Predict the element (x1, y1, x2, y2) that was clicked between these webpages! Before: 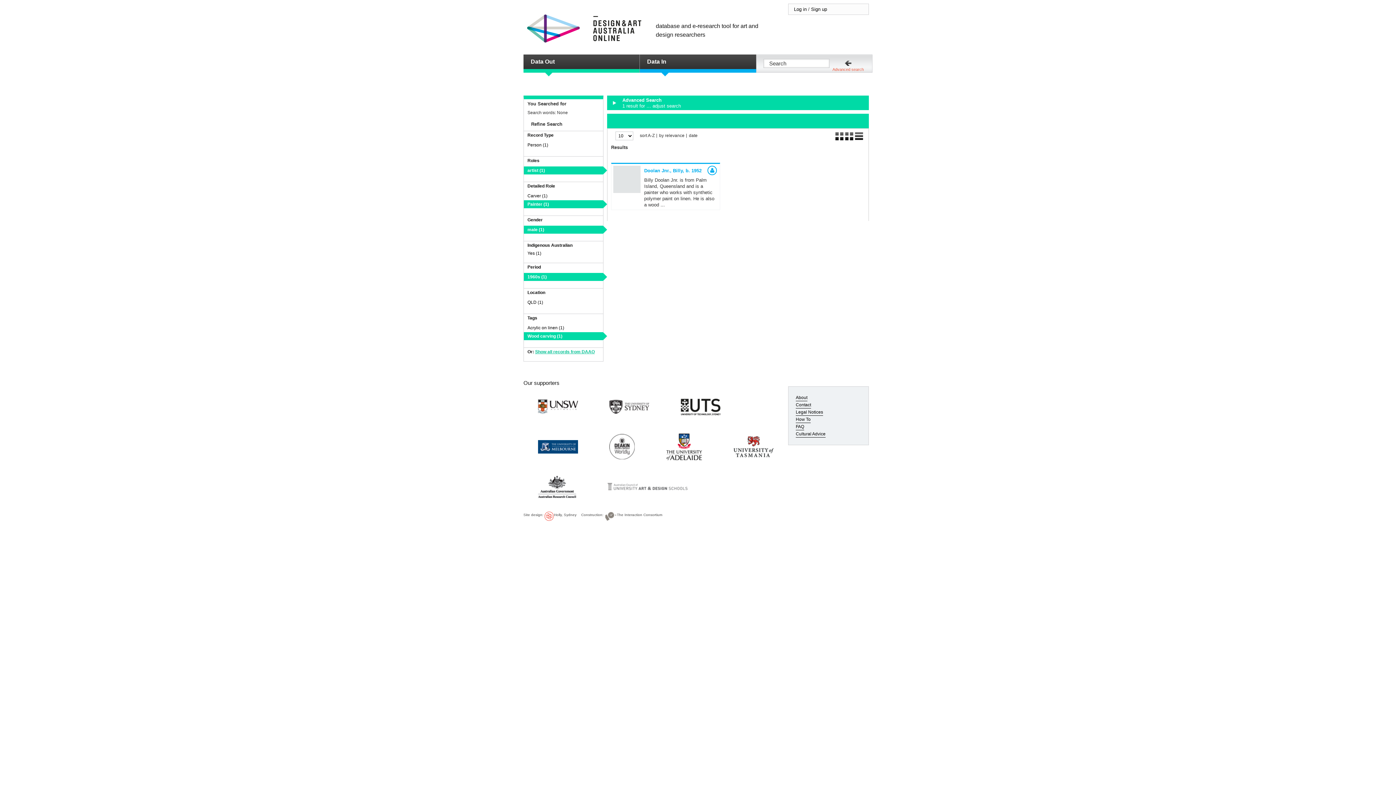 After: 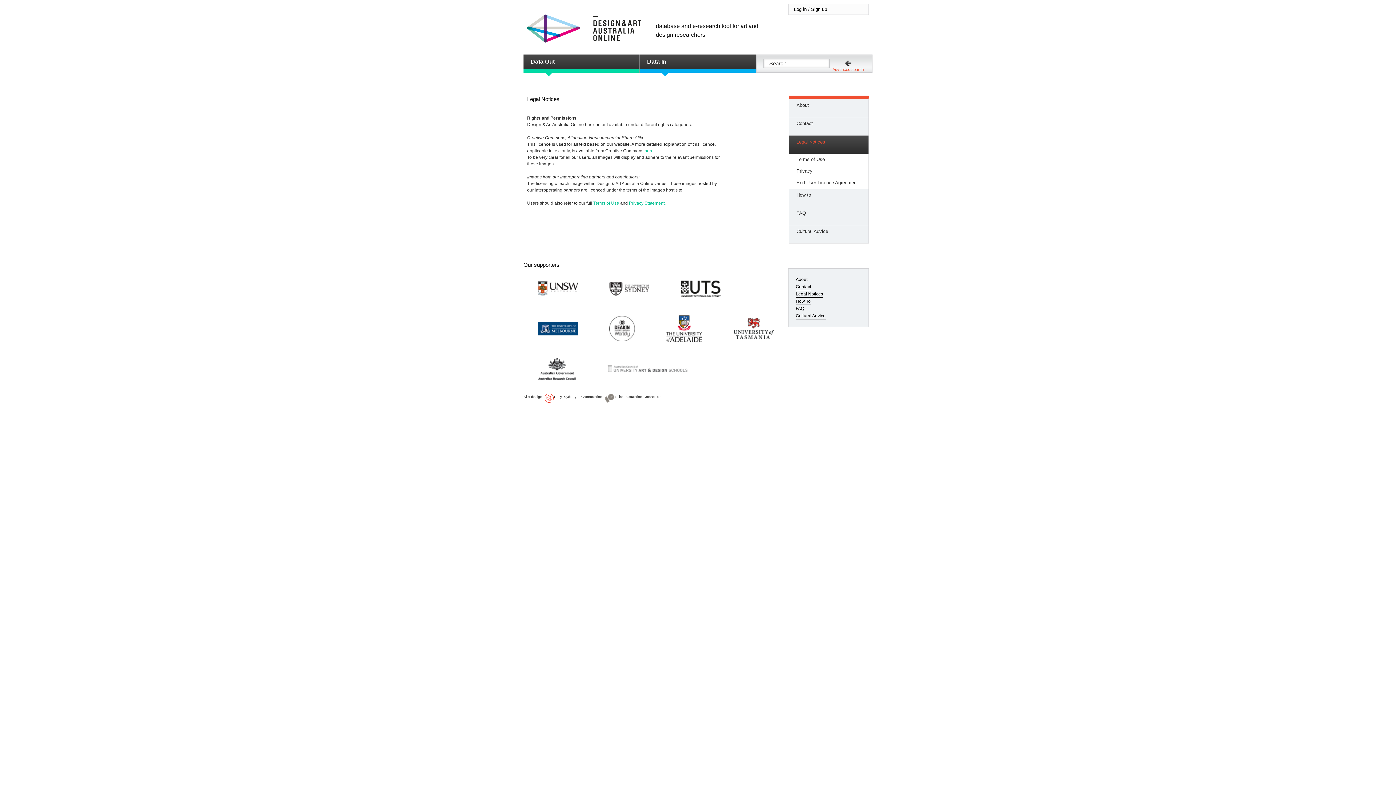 Action: bbox: (796, 409, 823, 416) label: Legal Notices